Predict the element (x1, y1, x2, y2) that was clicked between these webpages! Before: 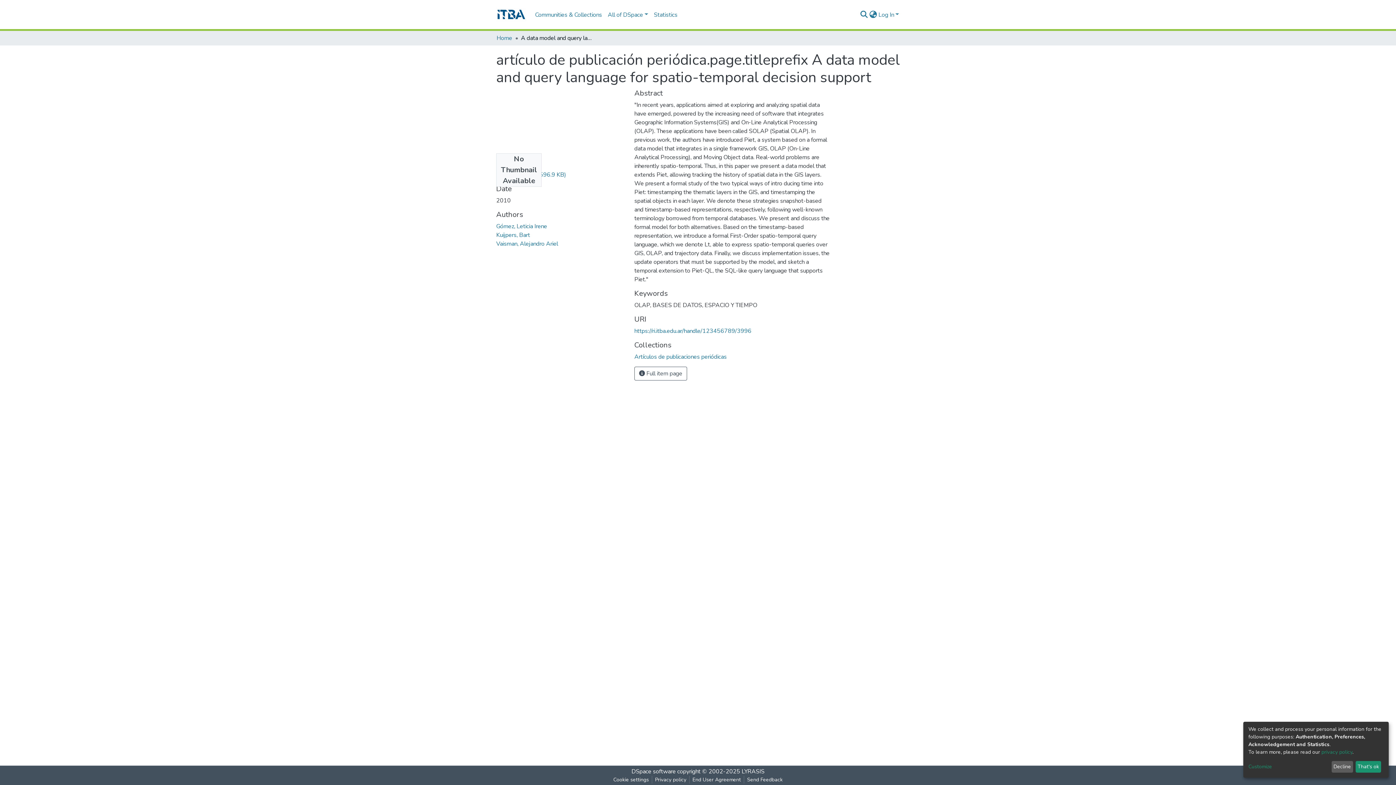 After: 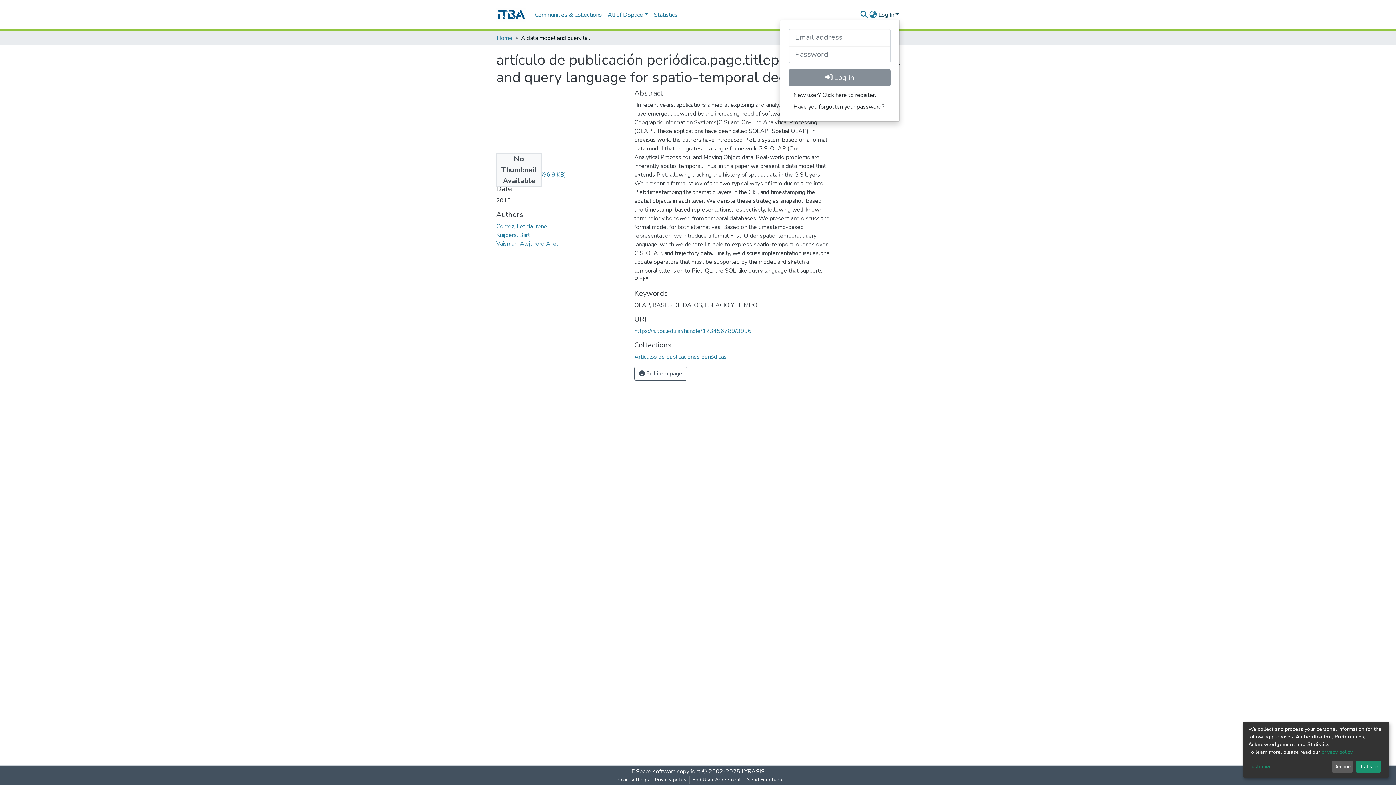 Action: bbox: (877, 10, 900, 18) label: Log In